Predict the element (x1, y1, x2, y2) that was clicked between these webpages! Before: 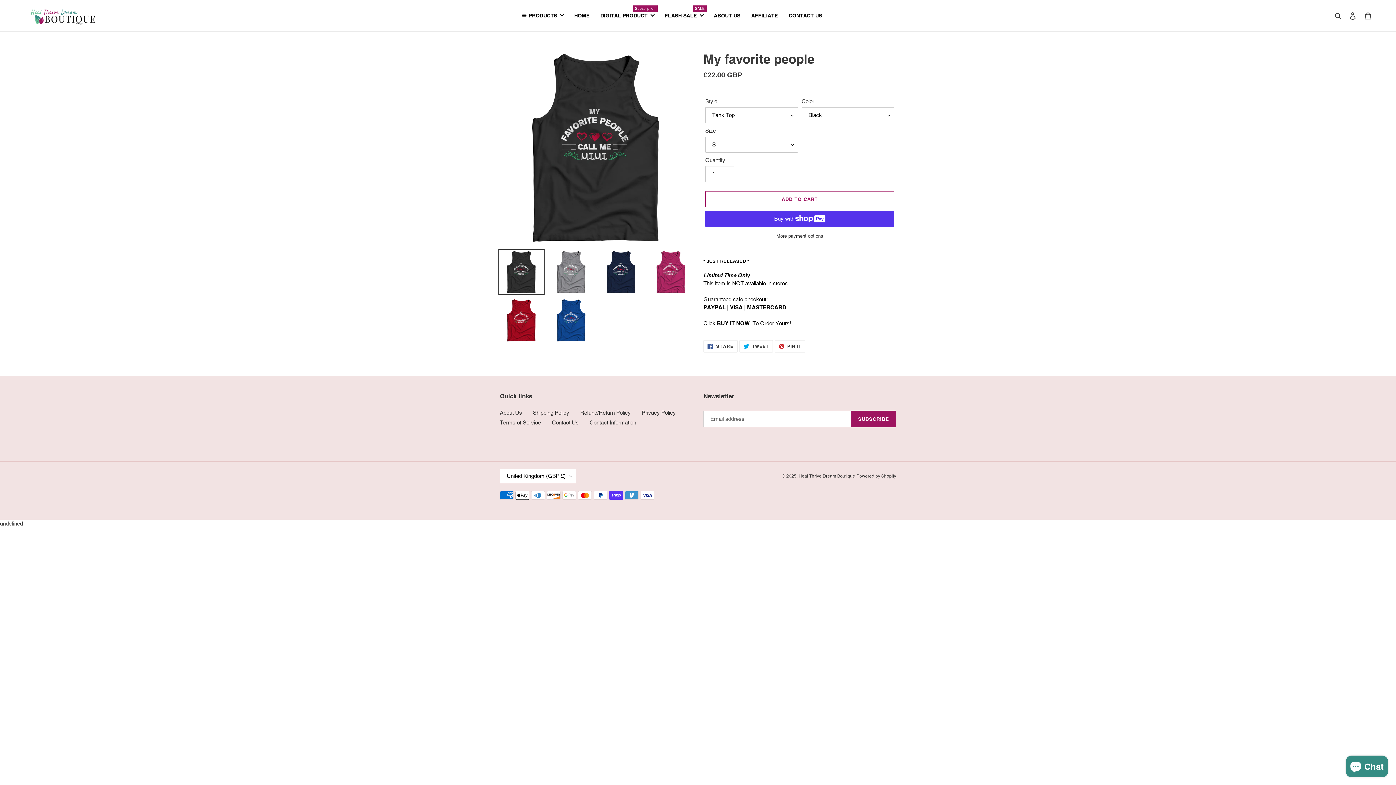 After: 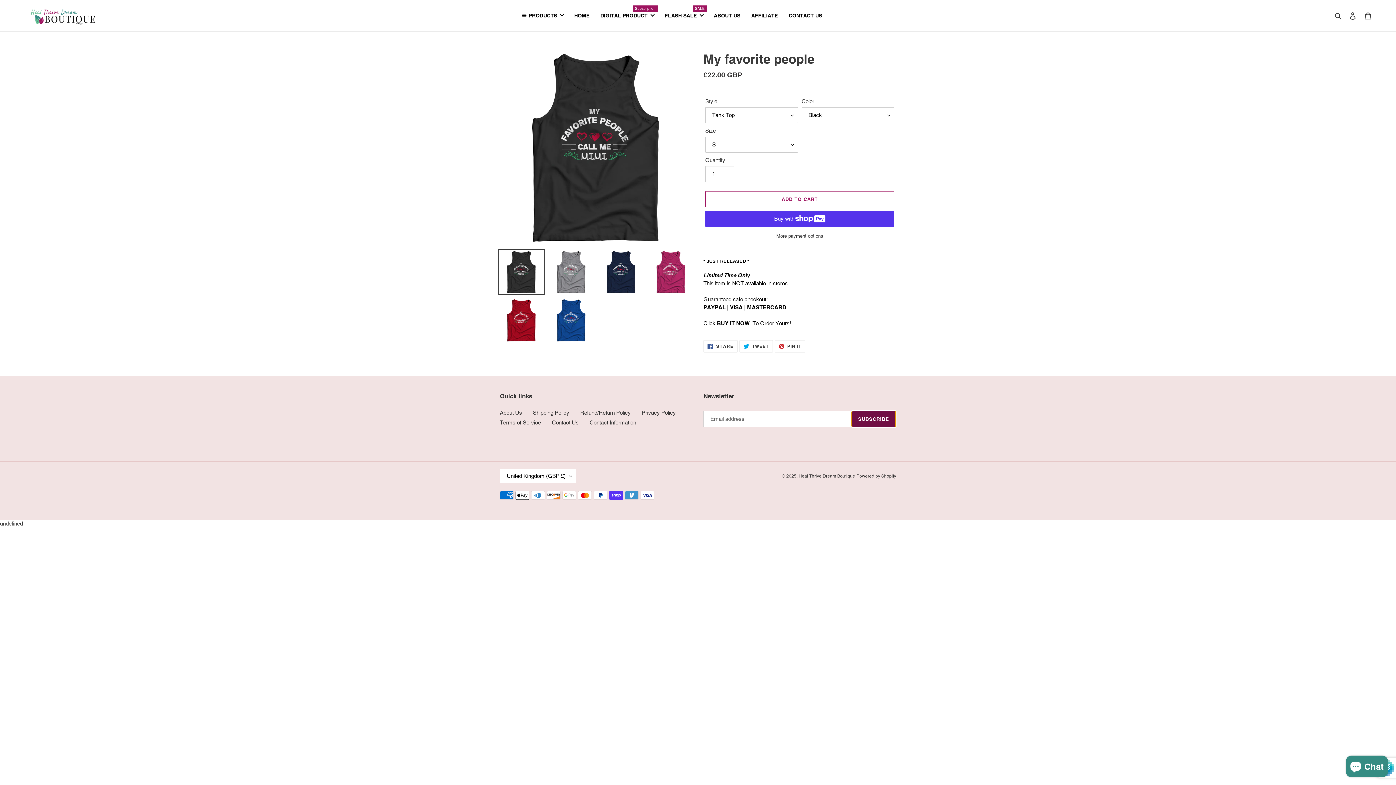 Action: bbox: (851, 410, 896, 427) label: SUBSCRIBE